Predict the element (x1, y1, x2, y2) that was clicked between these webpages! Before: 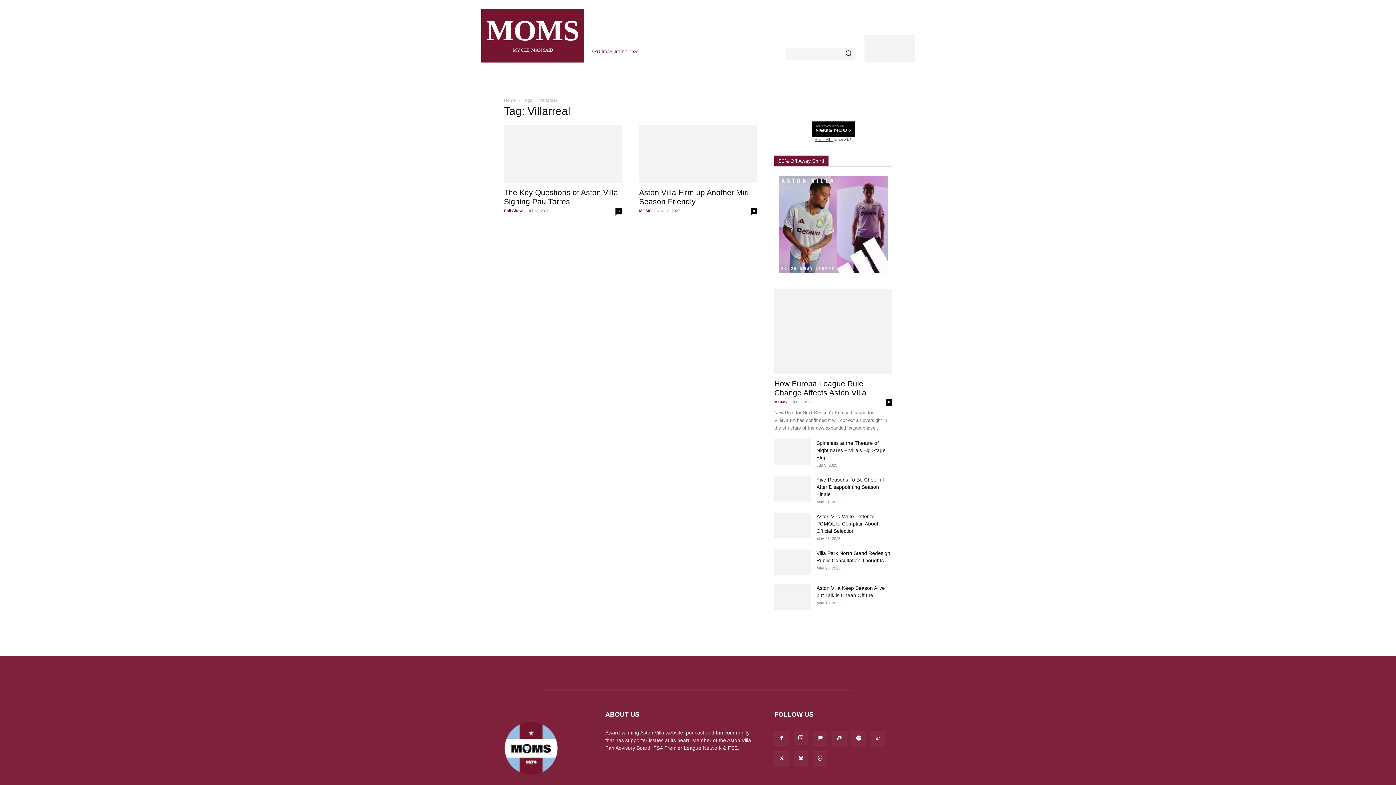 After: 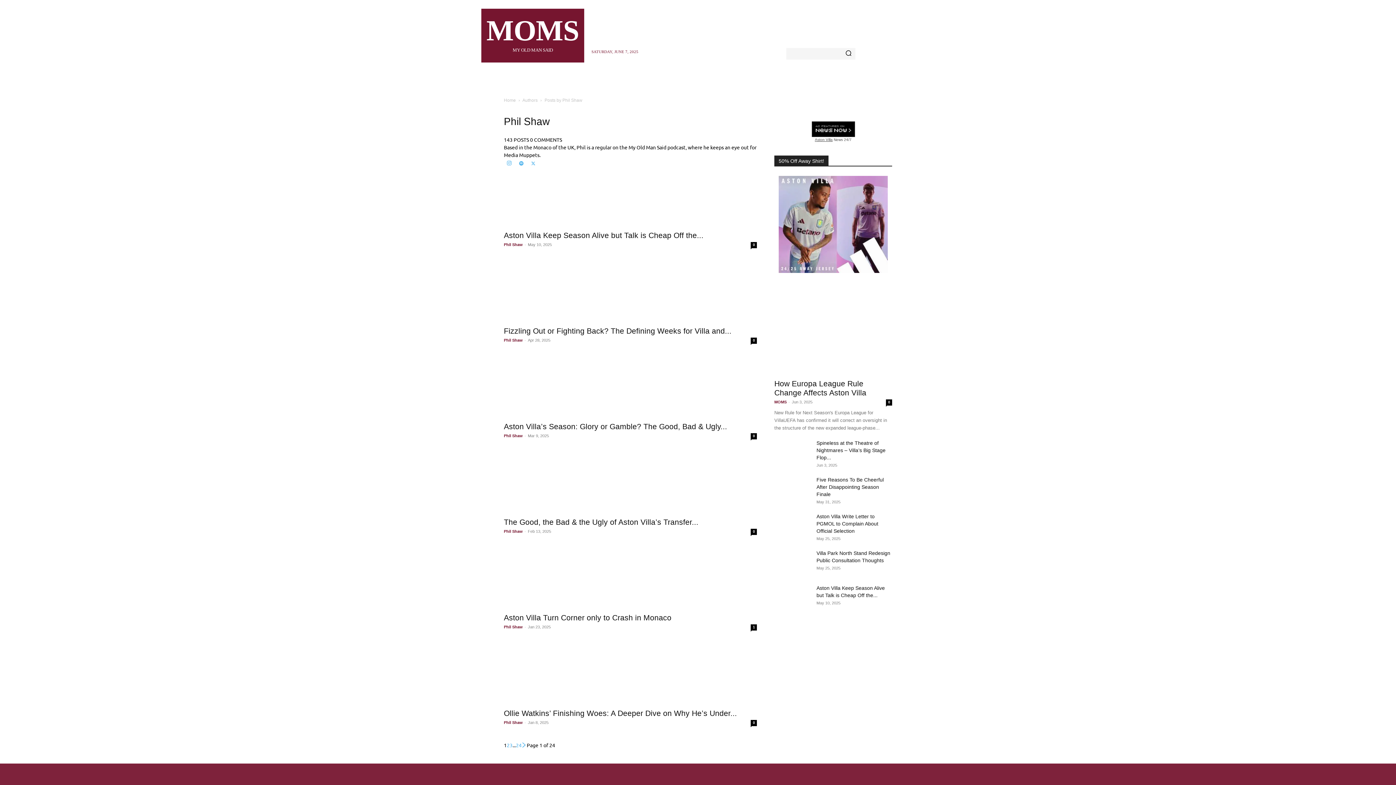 Action: bbox: (504, 208, 522, 213) label: Phil Shaw